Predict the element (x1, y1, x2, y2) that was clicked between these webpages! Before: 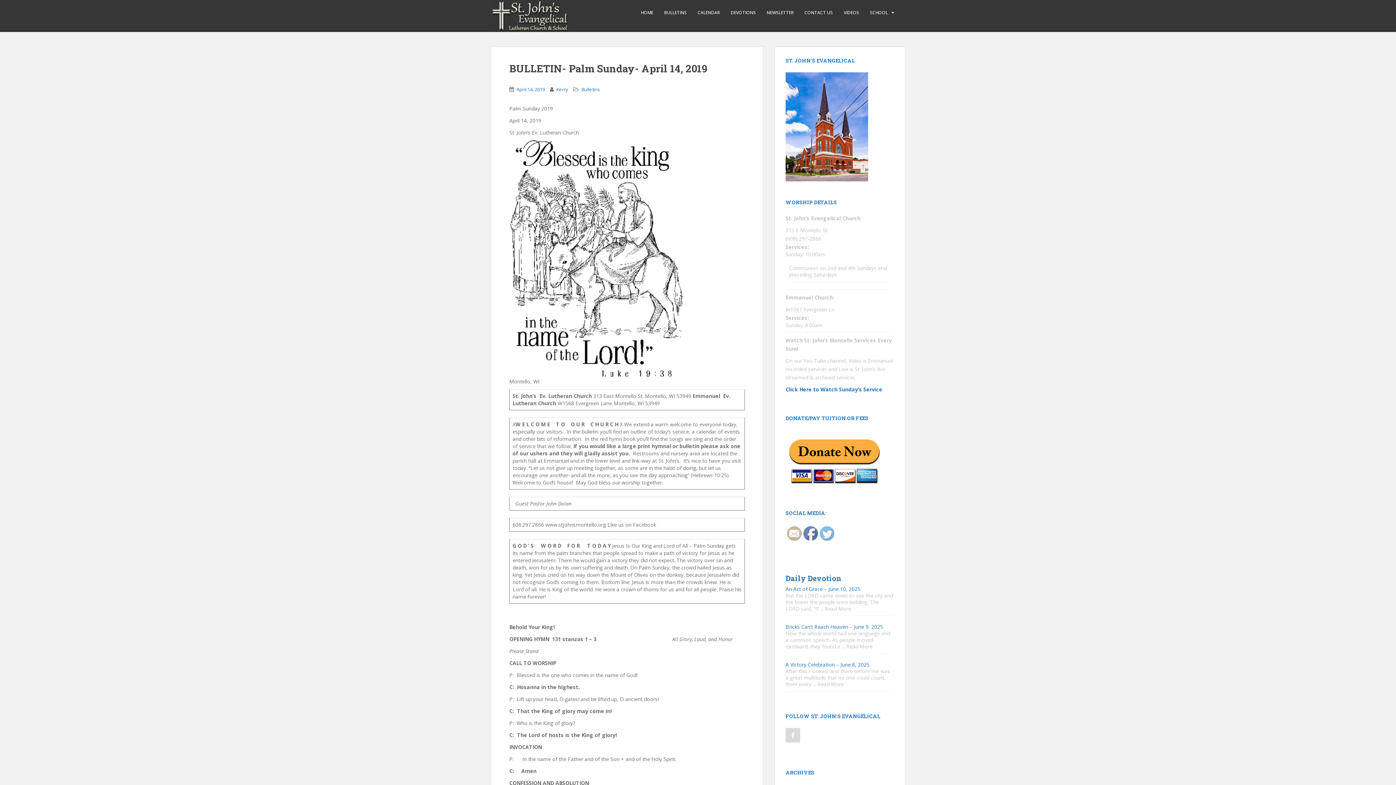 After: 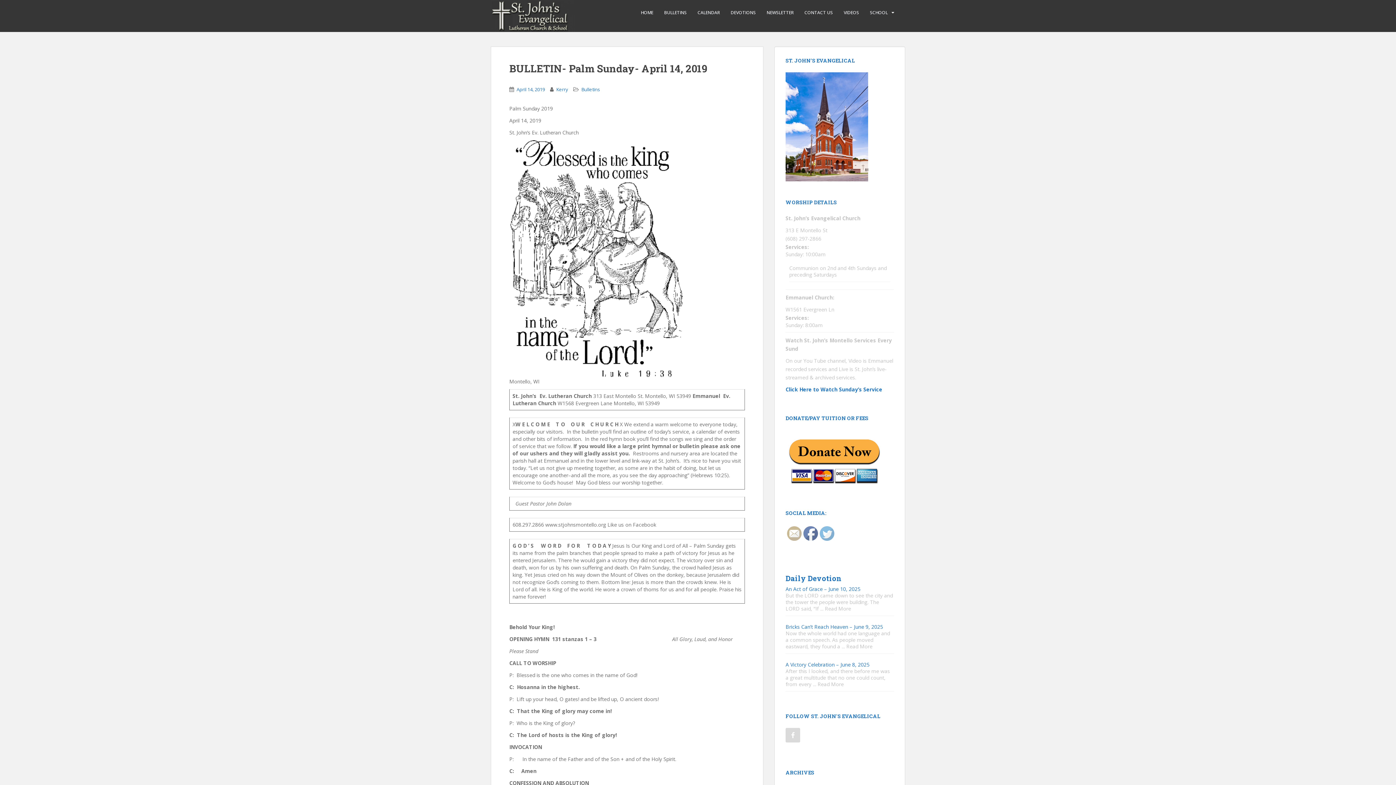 Action: bbox: (516, 86, 545, 92) label: April 14, 2019